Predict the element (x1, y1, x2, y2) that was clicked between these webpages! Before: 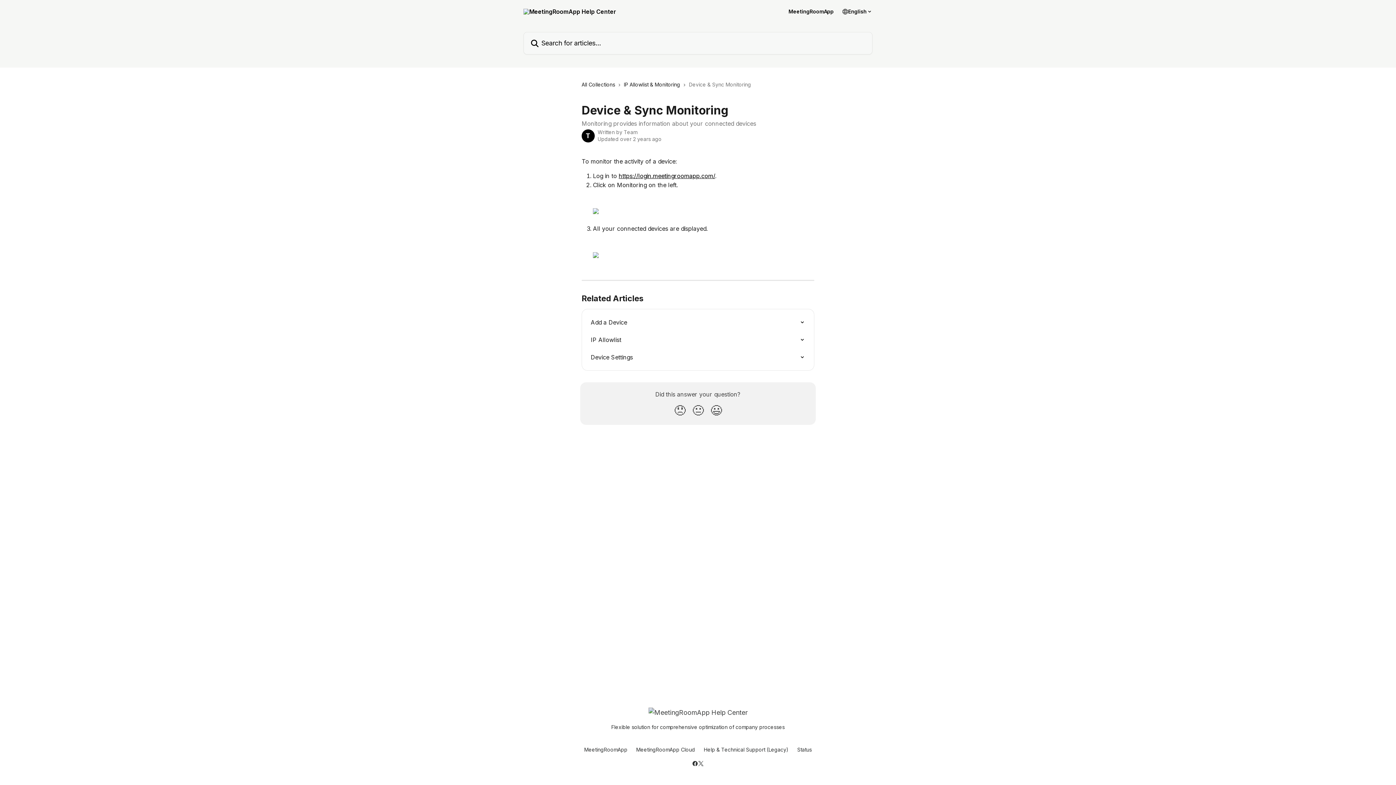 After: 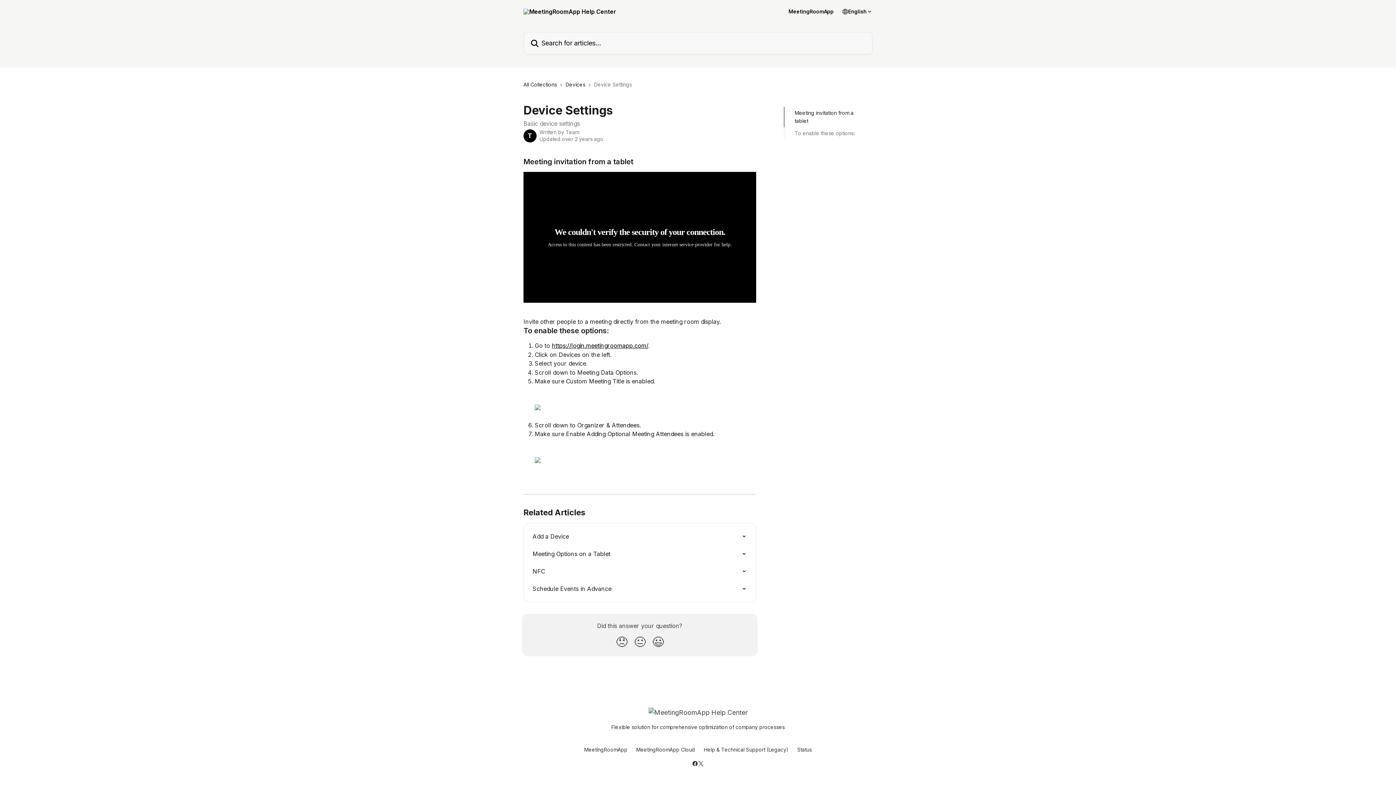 Action: bbox: (586, 348, 809, 366) label: Device Settings